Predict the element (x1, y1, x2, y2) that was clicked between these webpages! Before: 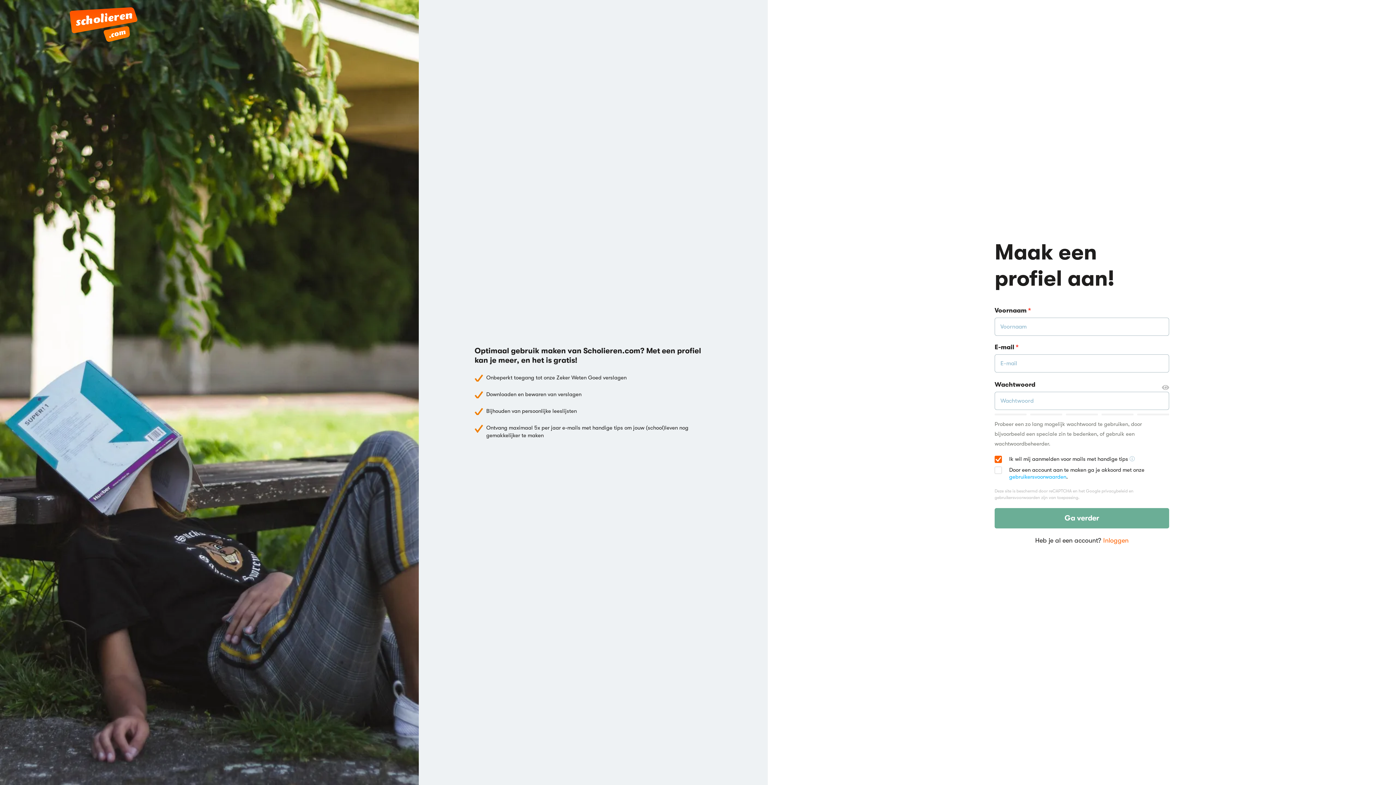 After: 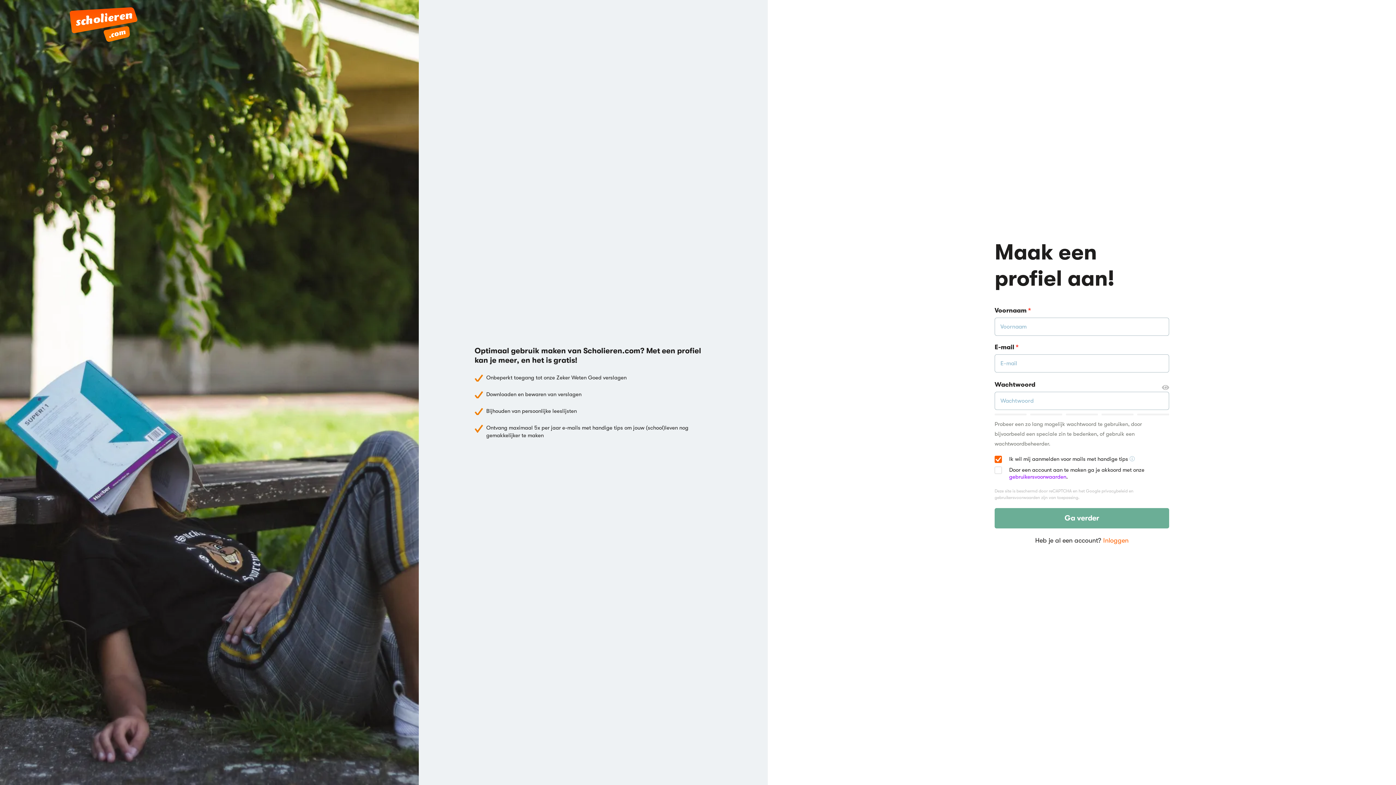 Action: bbox: (1009, 473, 1066, 480) label: gebruikersvoorwaarden